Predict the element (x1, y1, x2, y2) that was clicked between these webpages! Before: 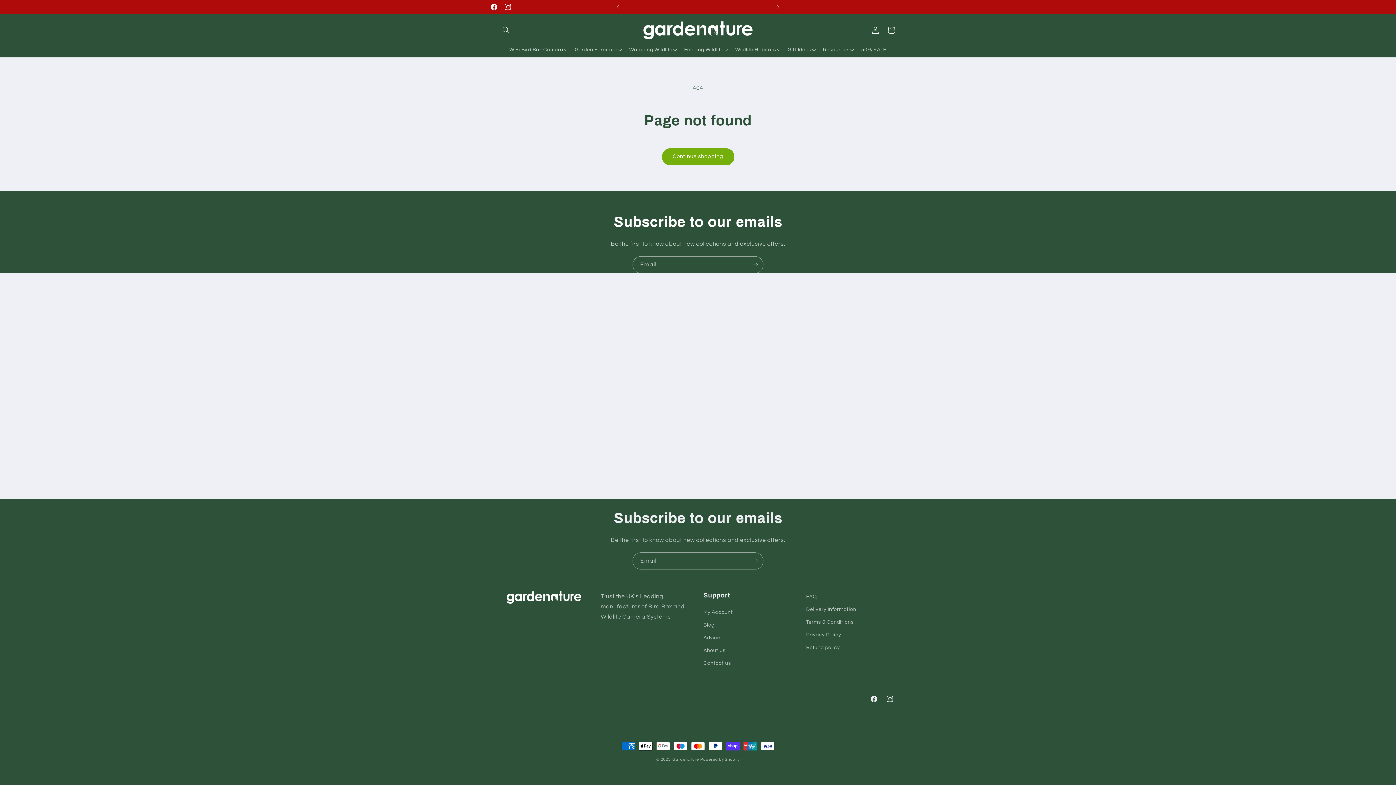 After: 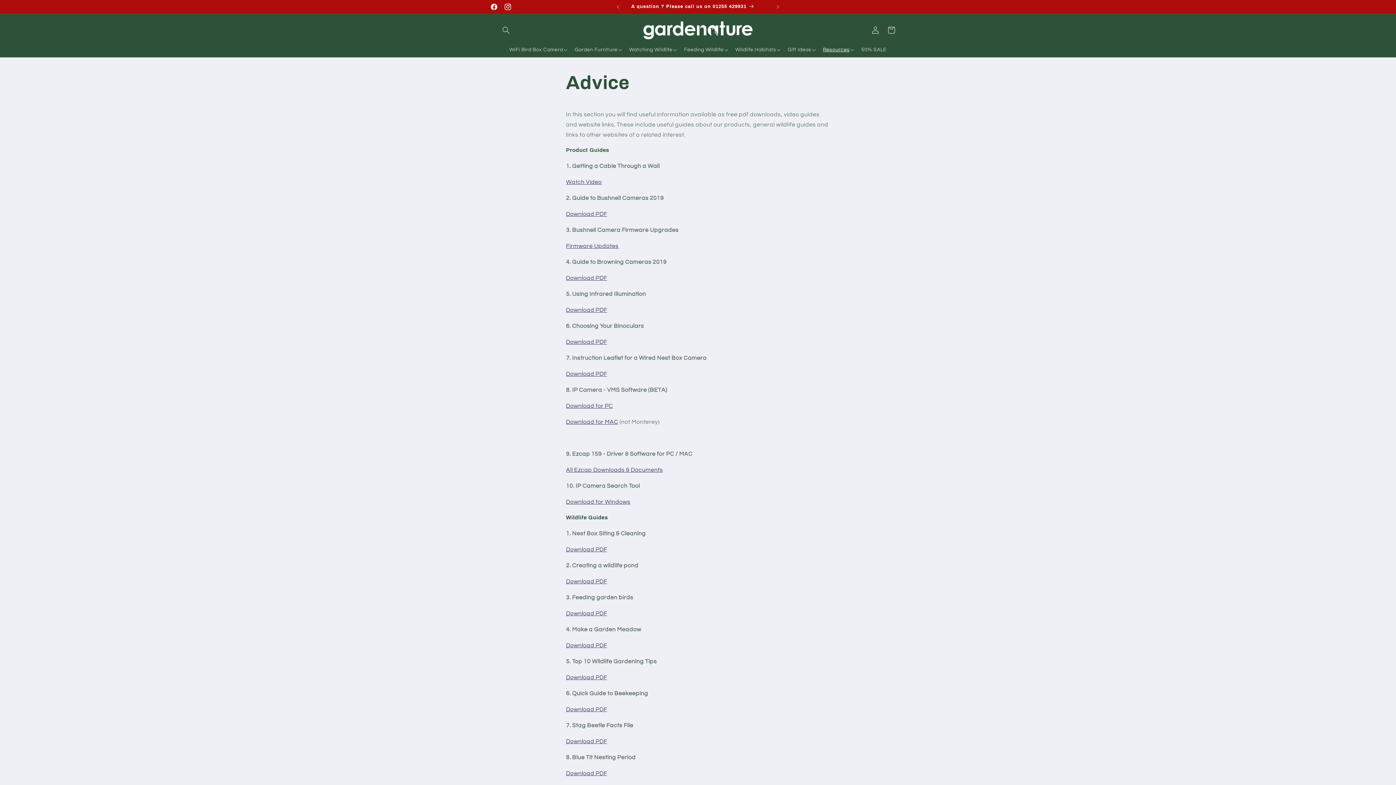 Action: label: Advice bbox: (703, 632, 720, 644)